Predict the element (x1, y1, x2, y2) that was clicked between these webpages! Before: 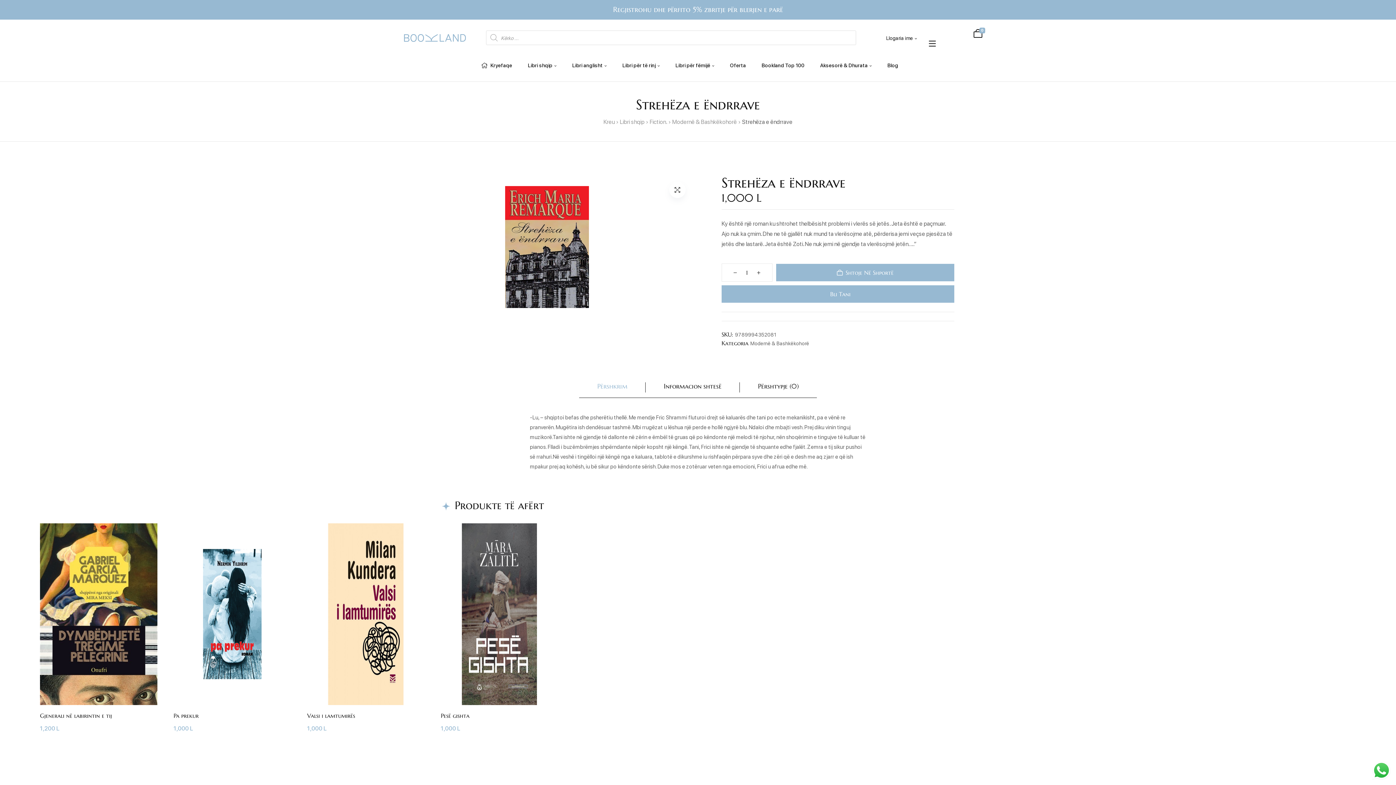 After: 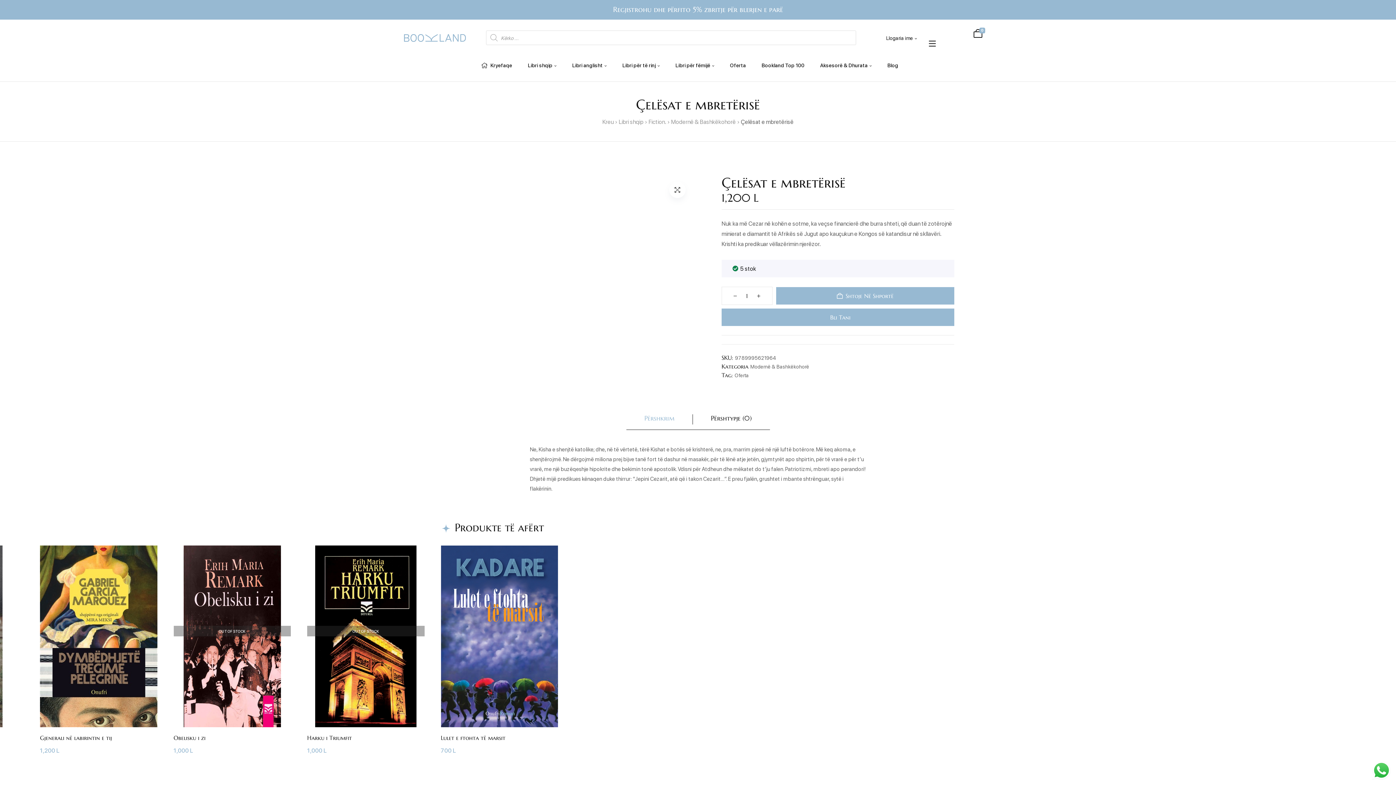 Action: label: Çelësat e mbretërisë bbox: (447, 712, 500, 719)